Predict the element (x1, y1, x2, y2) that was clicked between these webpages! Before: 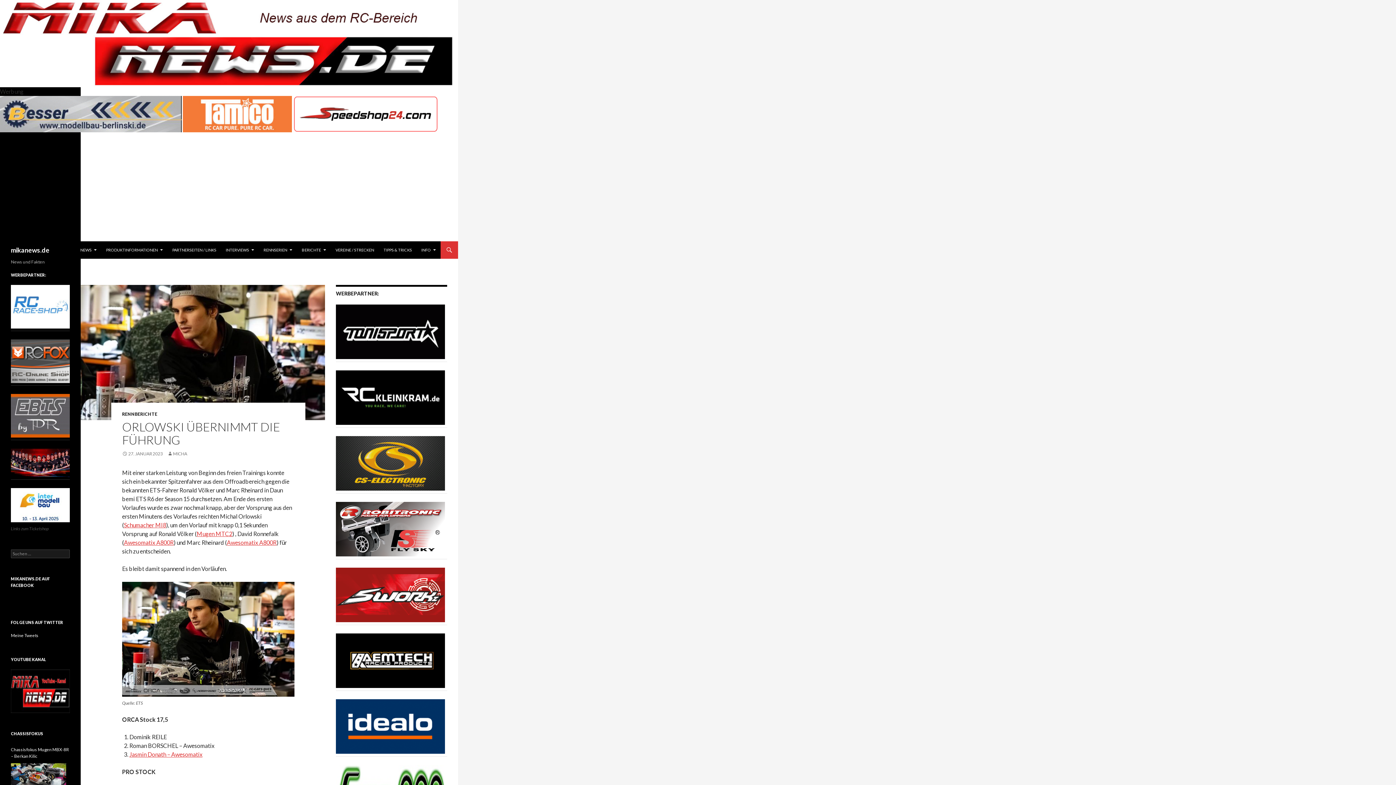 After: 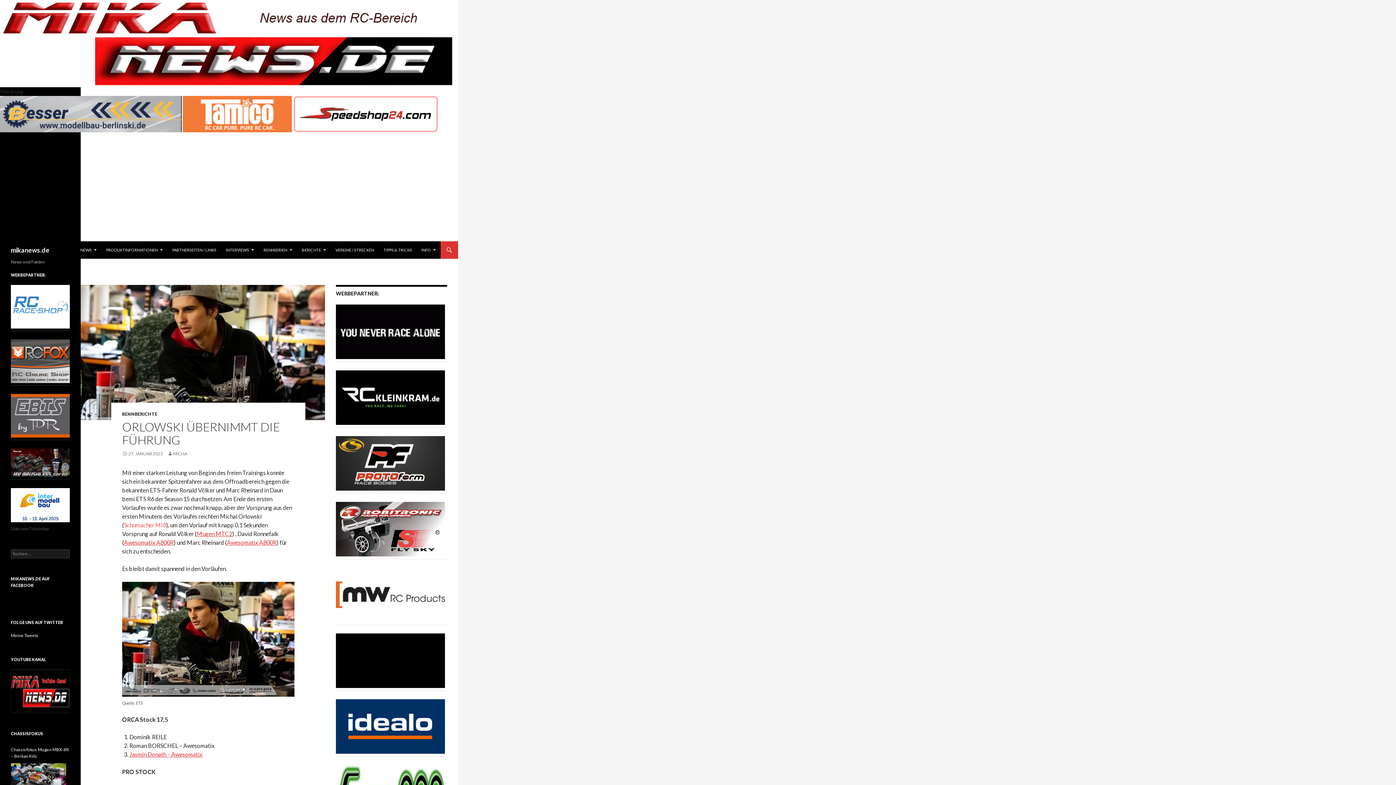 Action: bbox: (124, 521, 166, 528) label: Schumacher MI8